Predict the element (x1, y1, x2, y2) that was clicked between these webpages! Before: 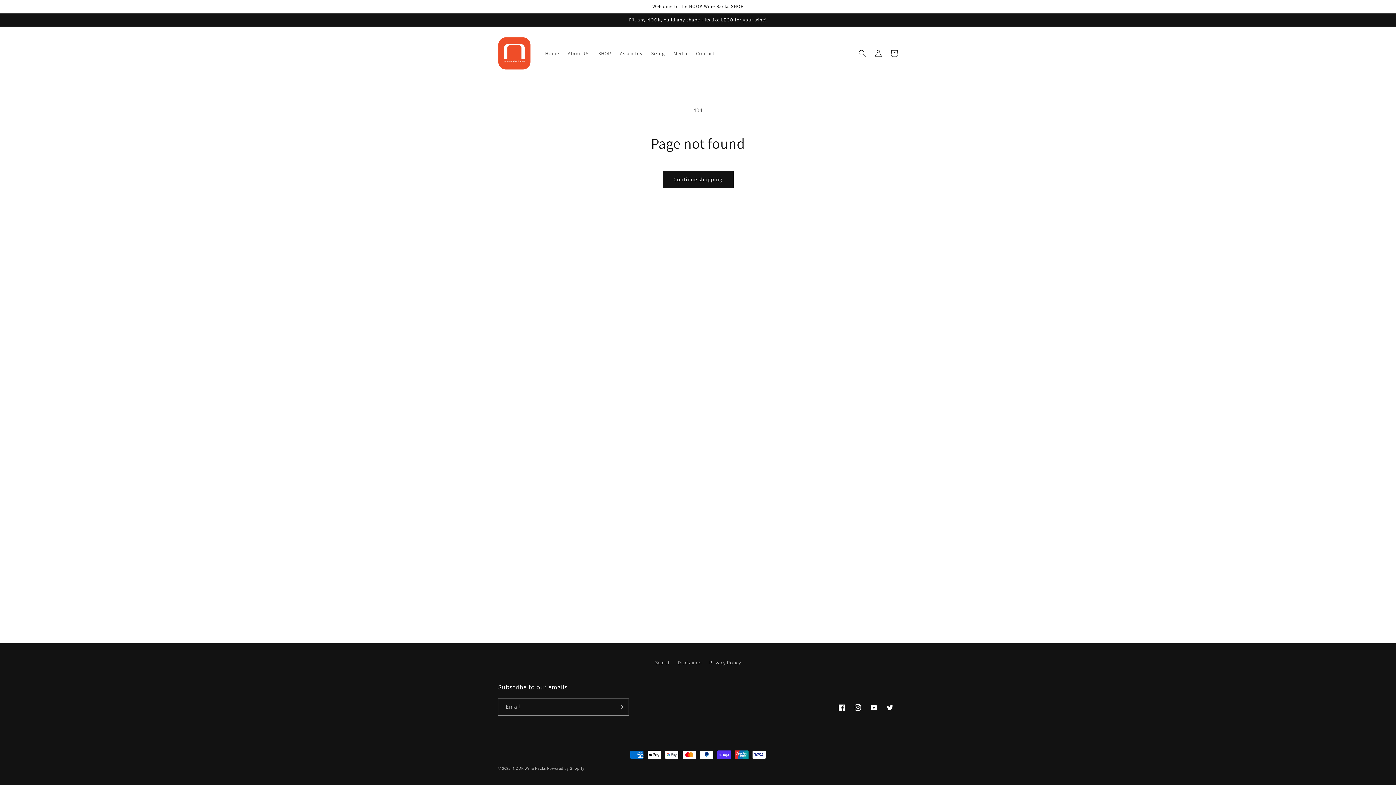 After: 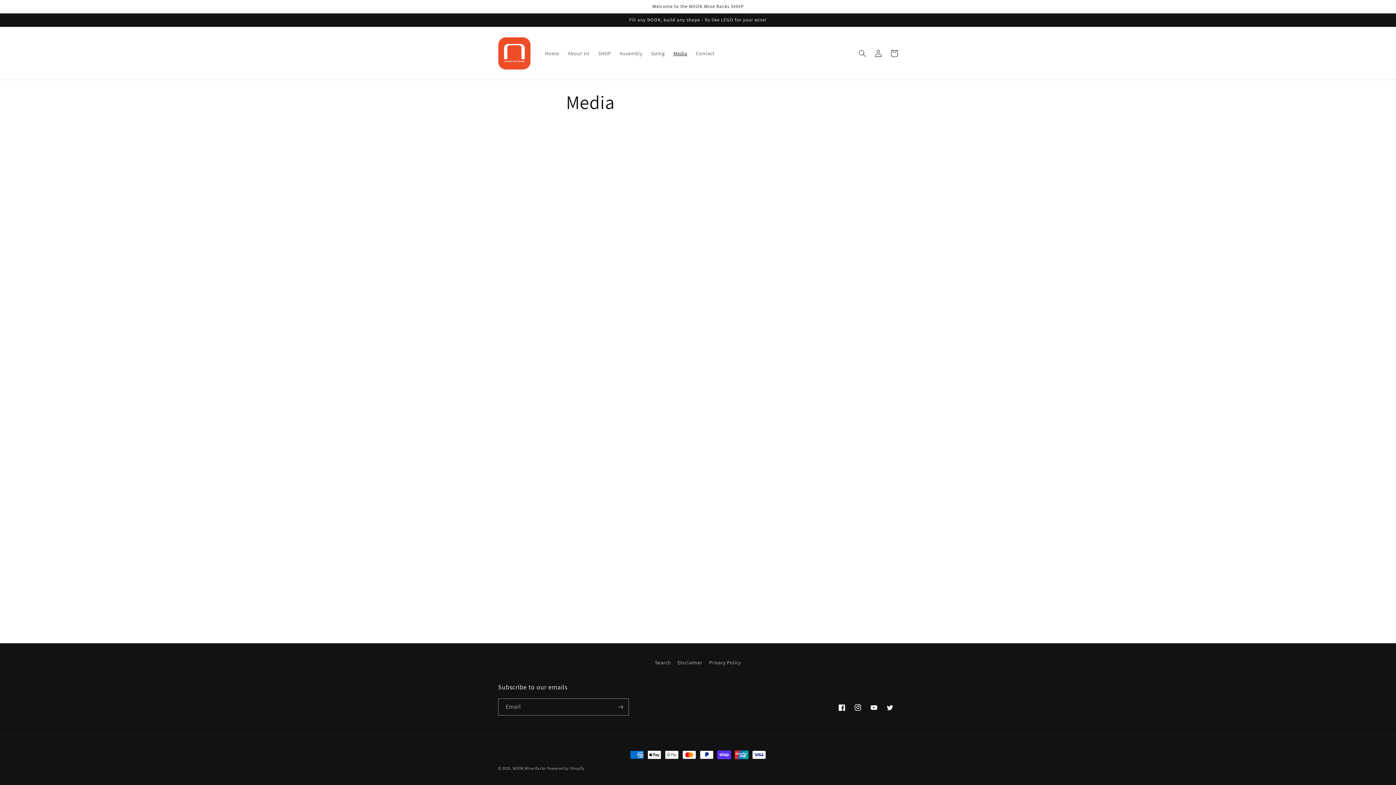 Action: bbox: (669, 45, 691, 60) label: Media